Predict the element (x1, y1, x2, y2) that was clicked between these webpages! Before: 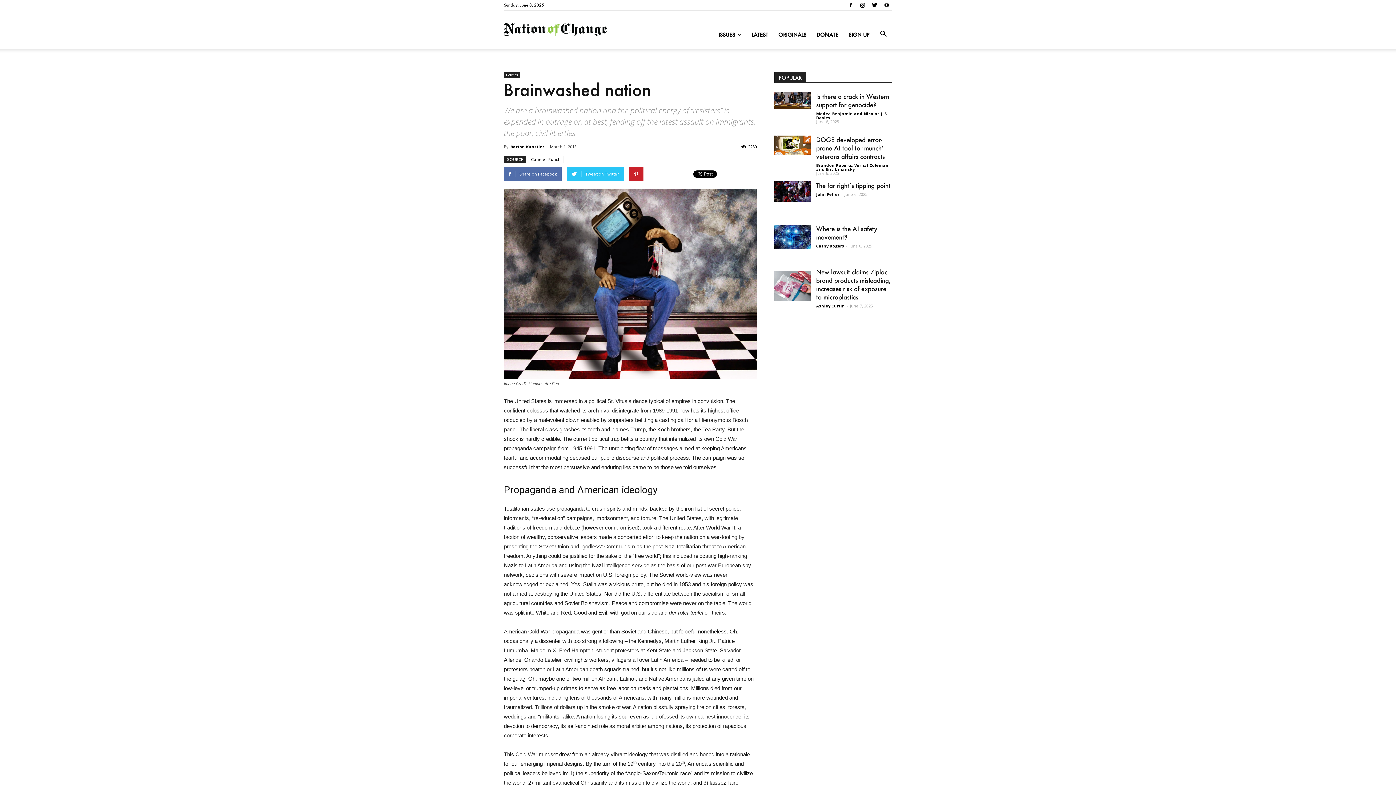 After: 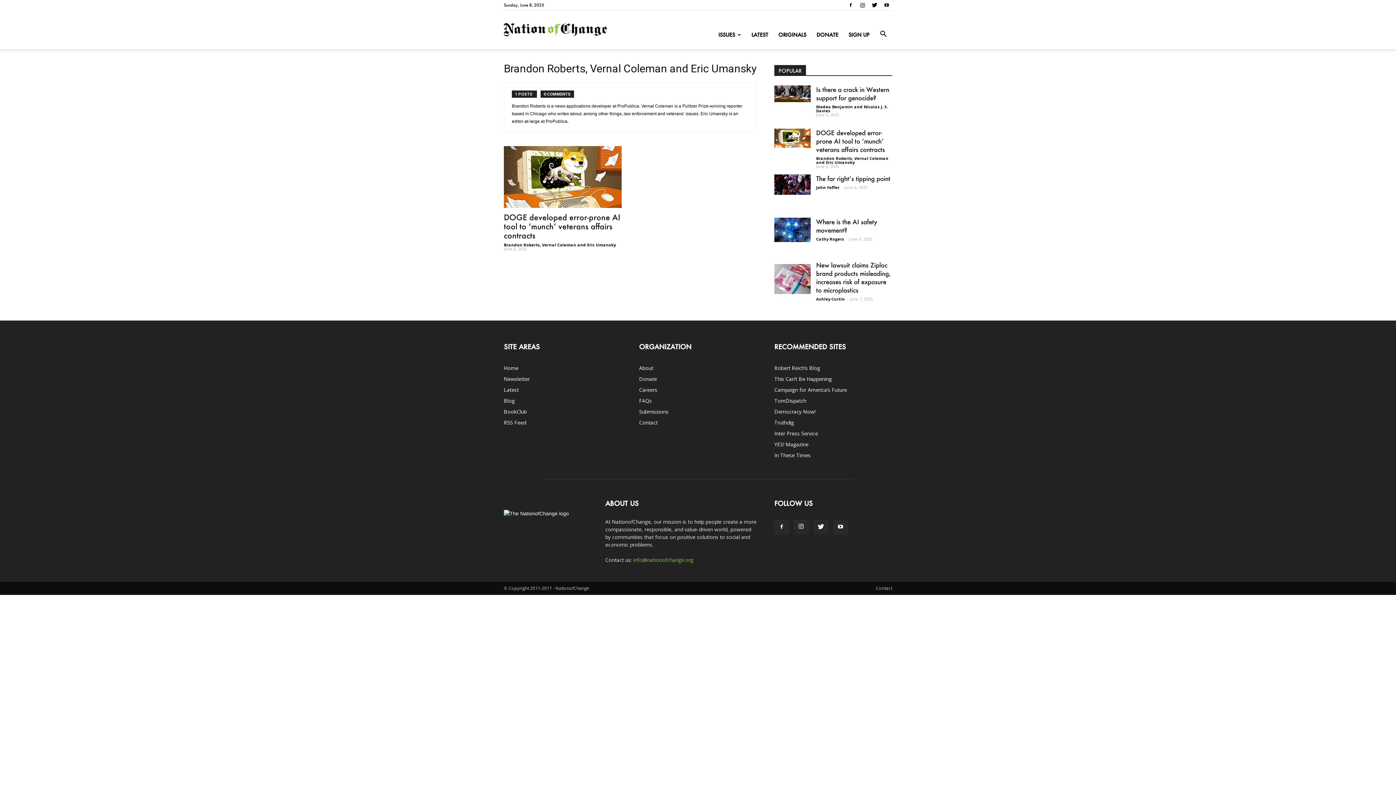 Action: bbox: (816, 162, 888, 172) label: Brandon Roberts, Vernal Coleman and Eric Umansky